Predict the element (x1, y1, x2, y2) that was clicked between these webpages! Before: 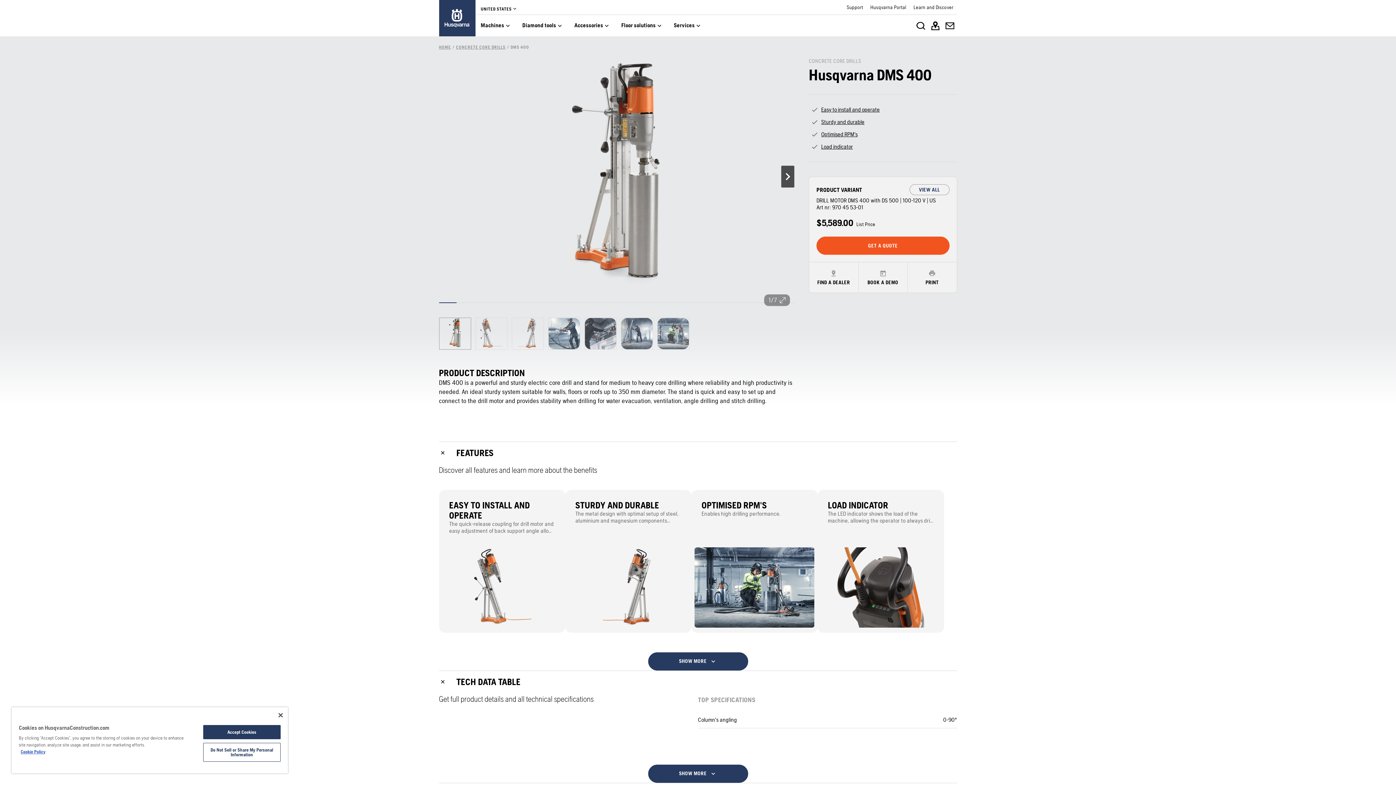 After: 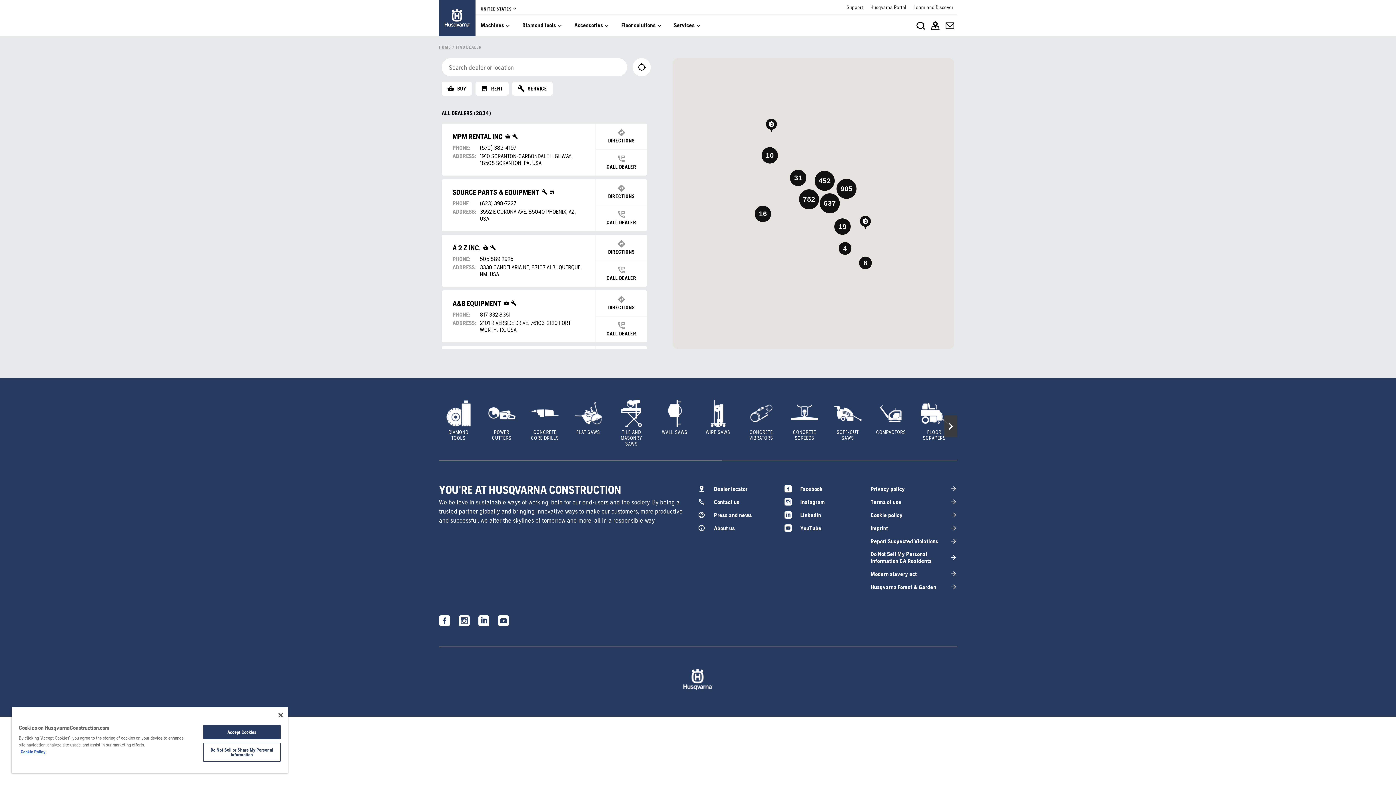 Action: bbox: (928, 19, 942, 32)